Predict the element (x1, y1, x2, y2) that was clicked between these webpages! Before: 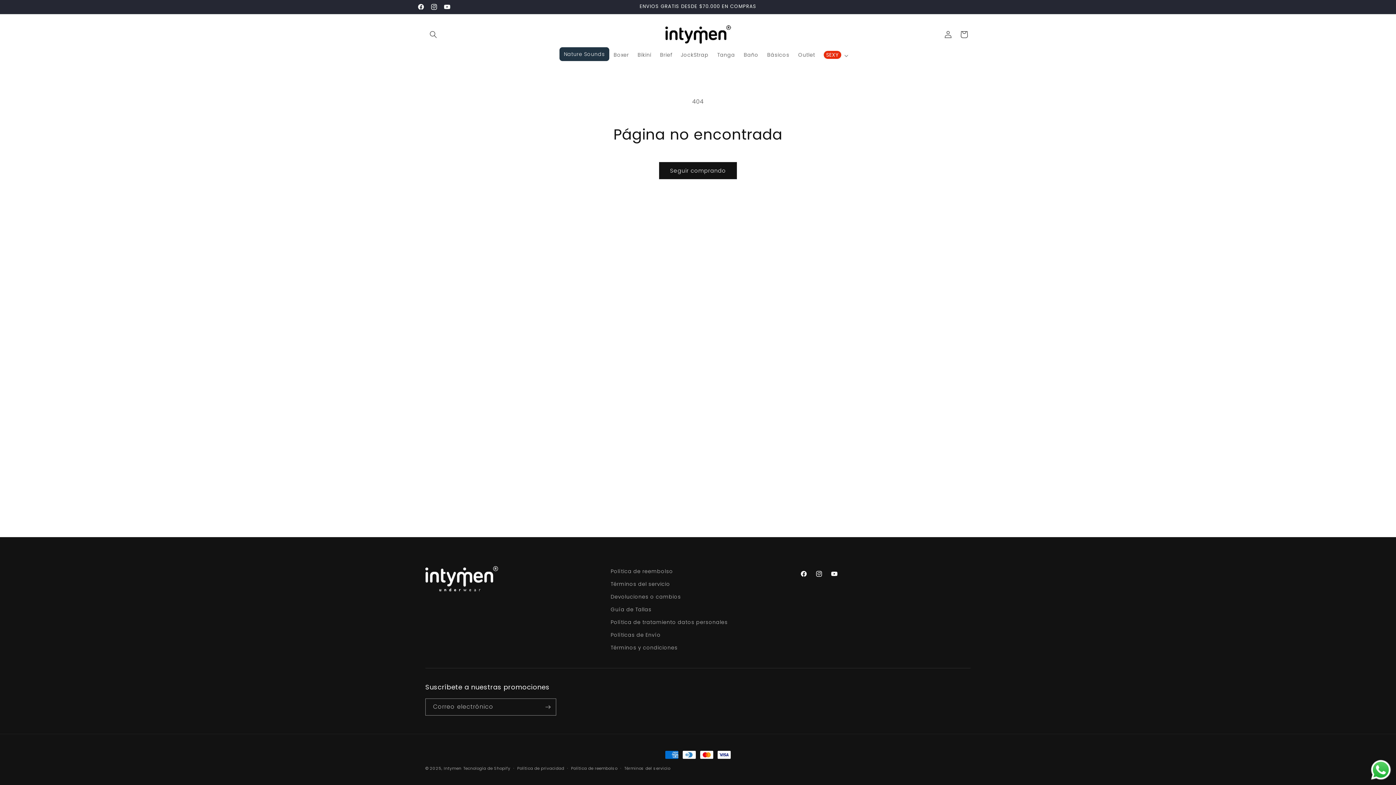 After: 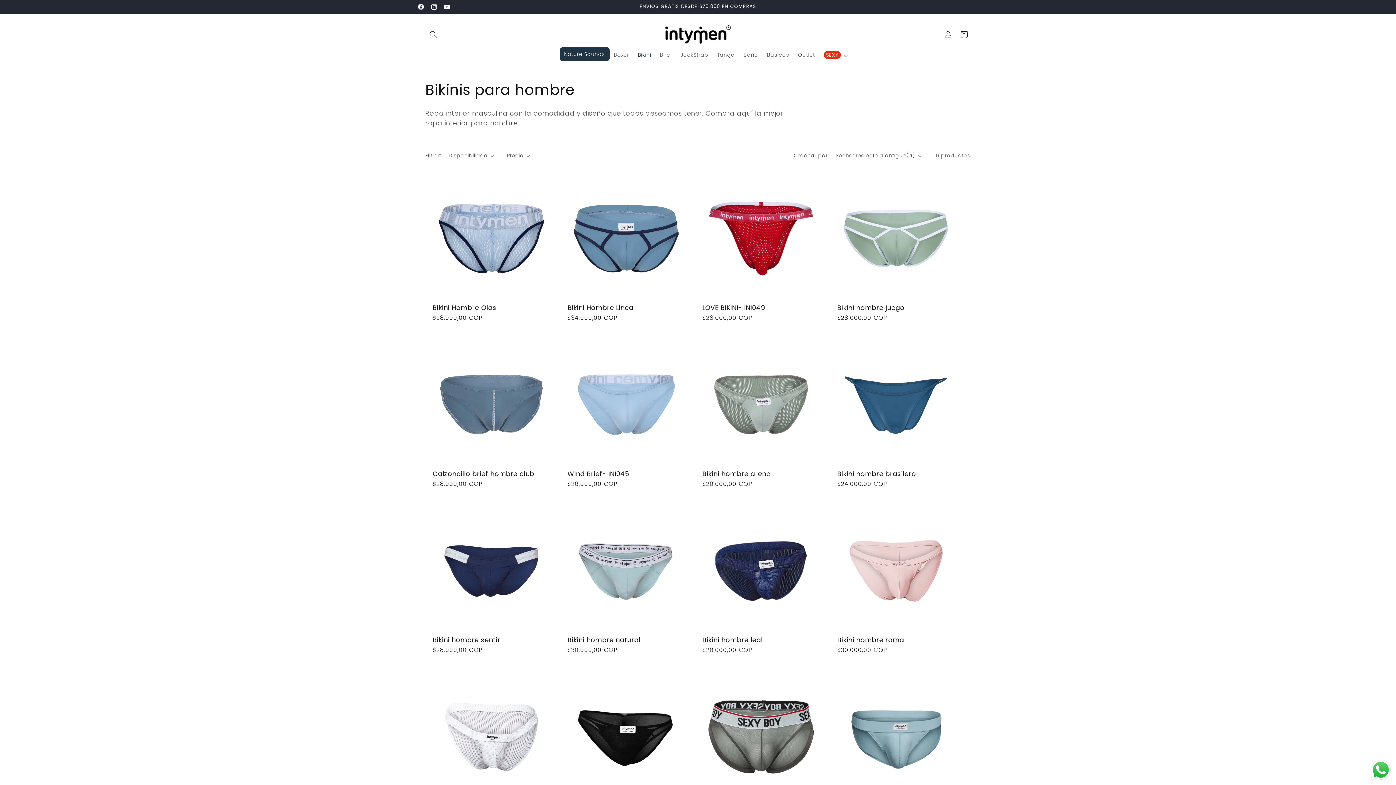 Action: bbox: (633, 47, 655, 62) label: Bikini